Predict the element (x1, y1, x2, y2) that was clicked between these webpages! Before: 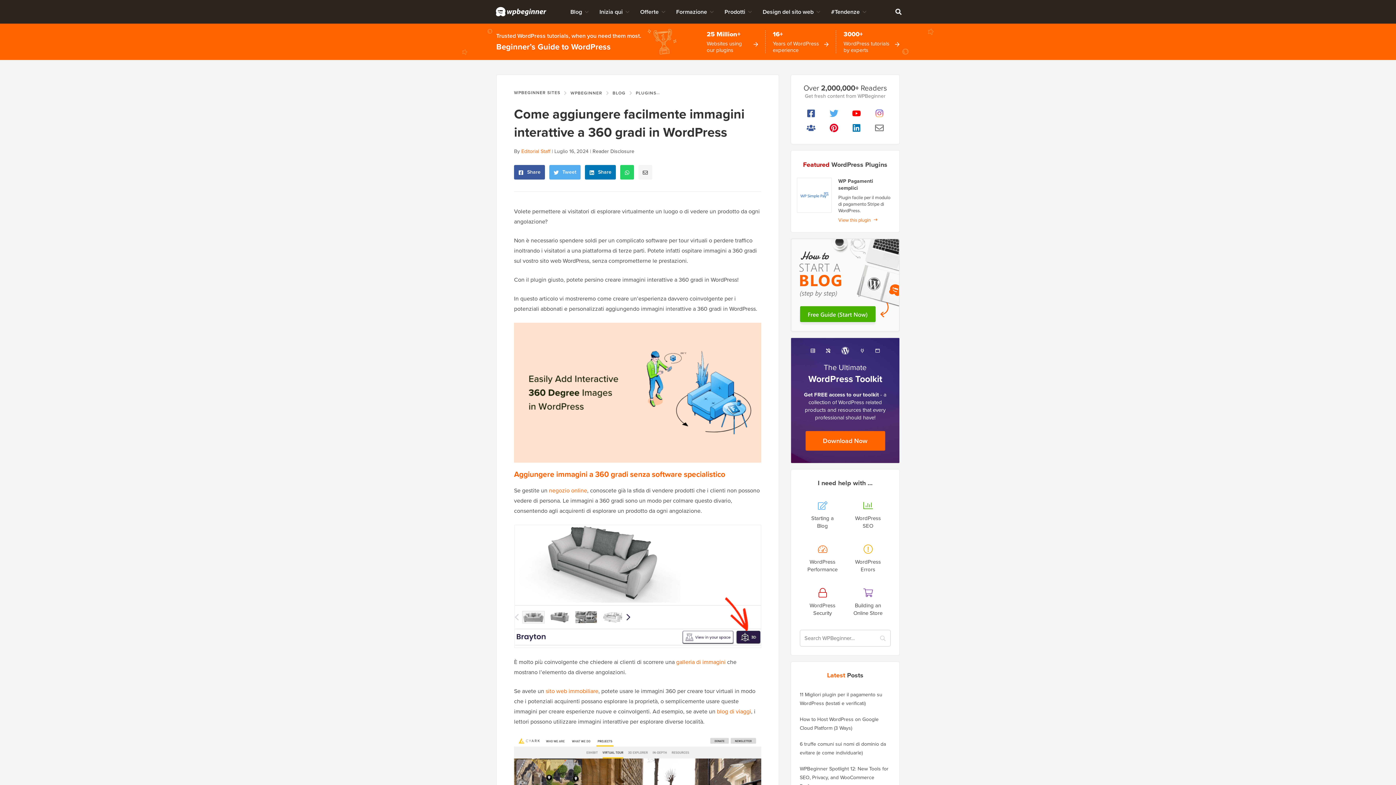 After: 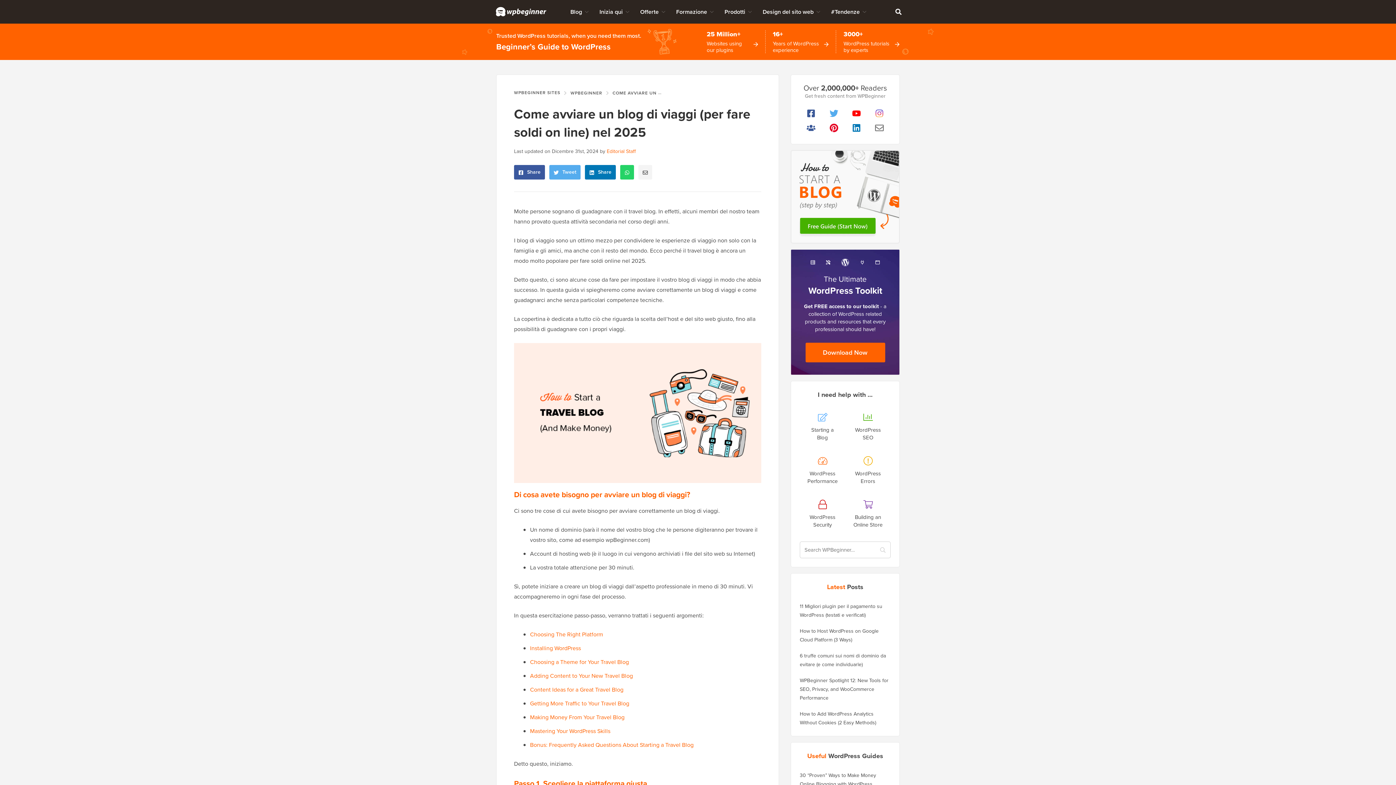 Action: label: blog di viaggi bbox: (717, 707, 751, 716)